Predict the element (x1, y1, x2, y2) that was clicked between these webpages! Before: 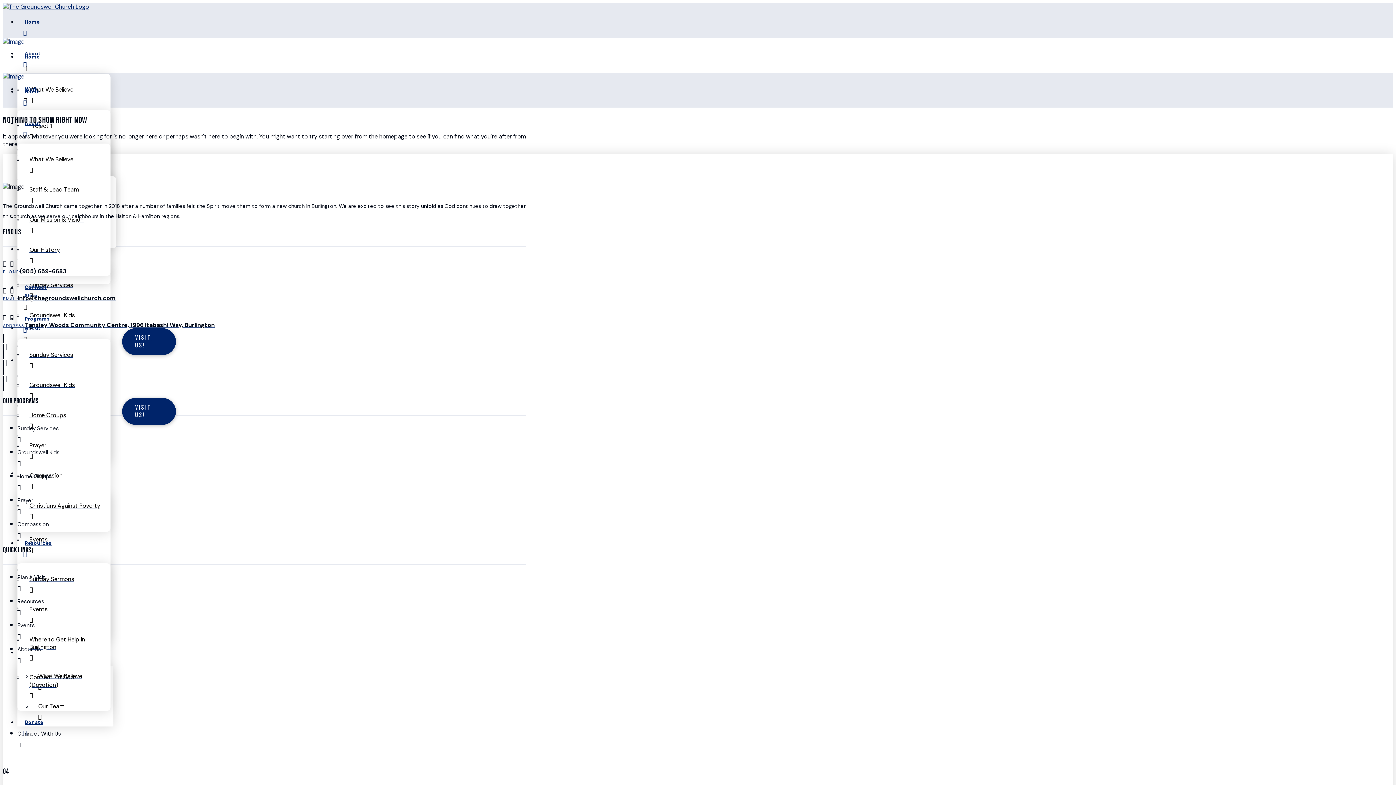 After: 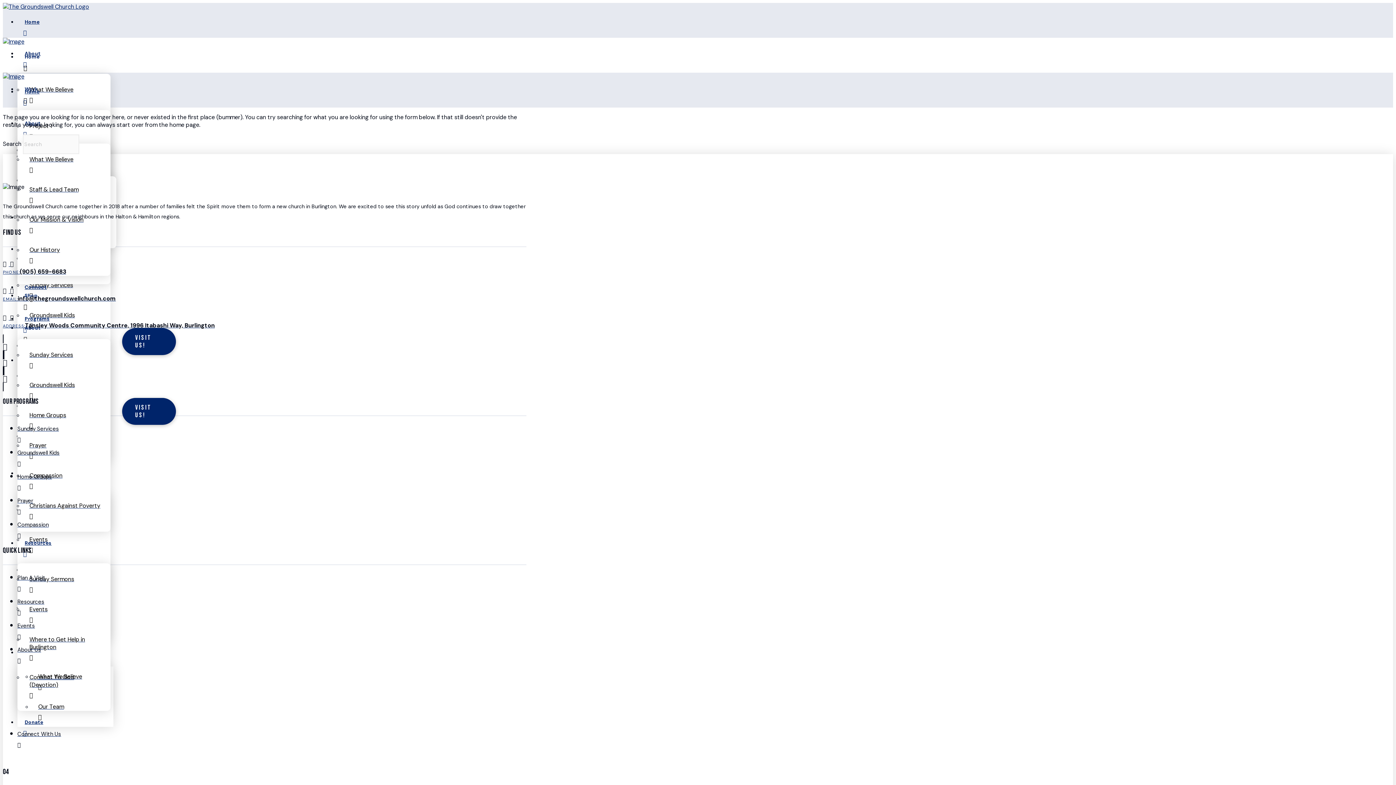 Action: bbox: (2, 72, 24, 80)